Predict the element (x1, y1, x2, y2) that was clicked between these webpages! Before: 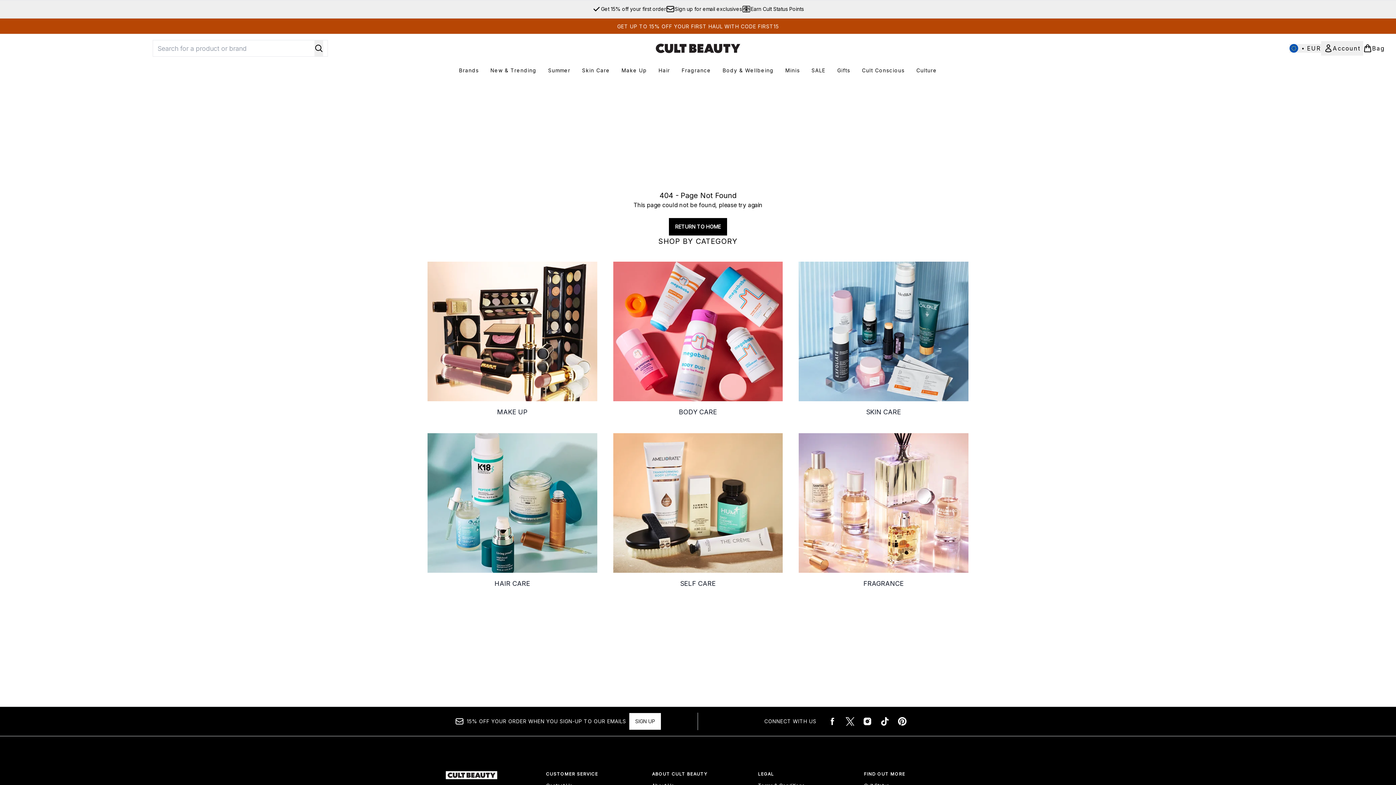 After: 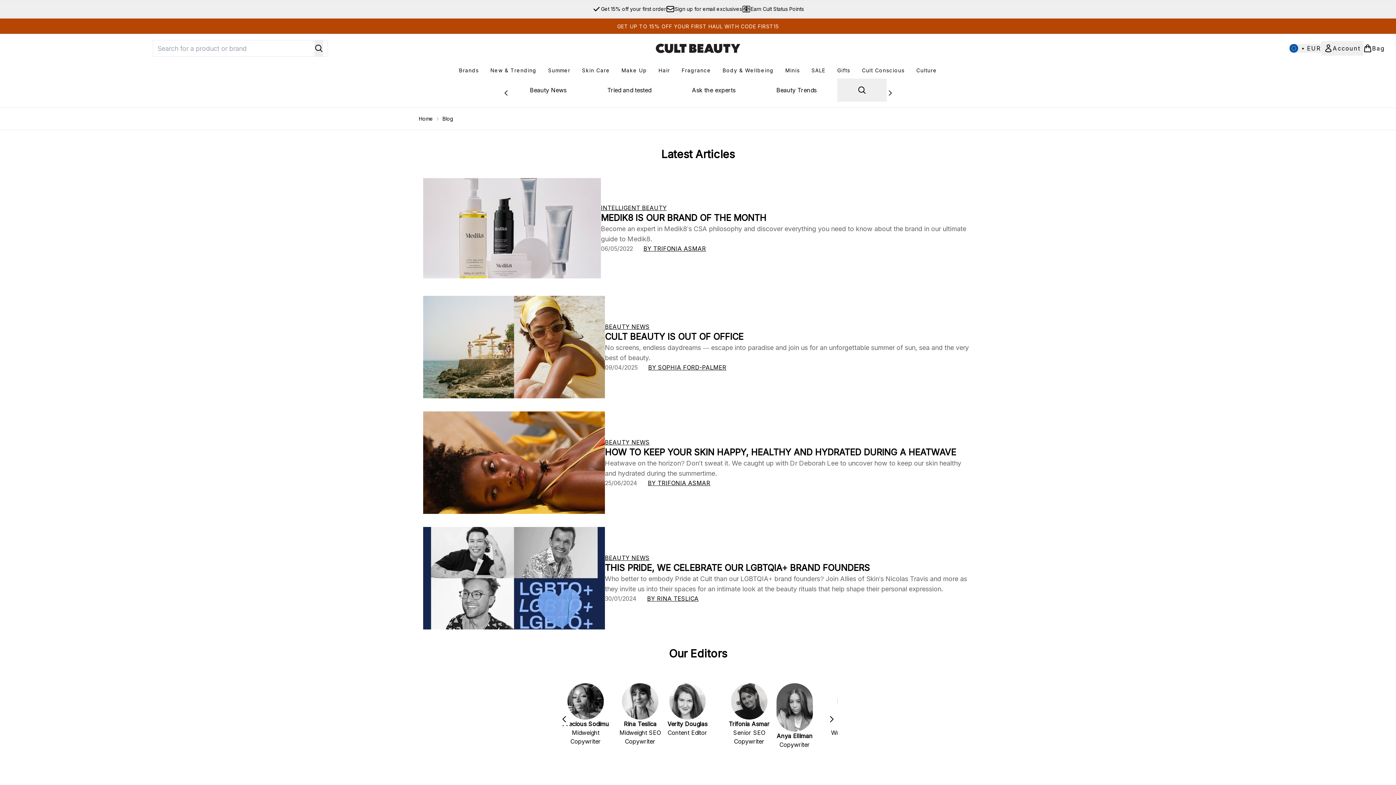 Action: bbox: (910, 66, 943, 74) label: Culture